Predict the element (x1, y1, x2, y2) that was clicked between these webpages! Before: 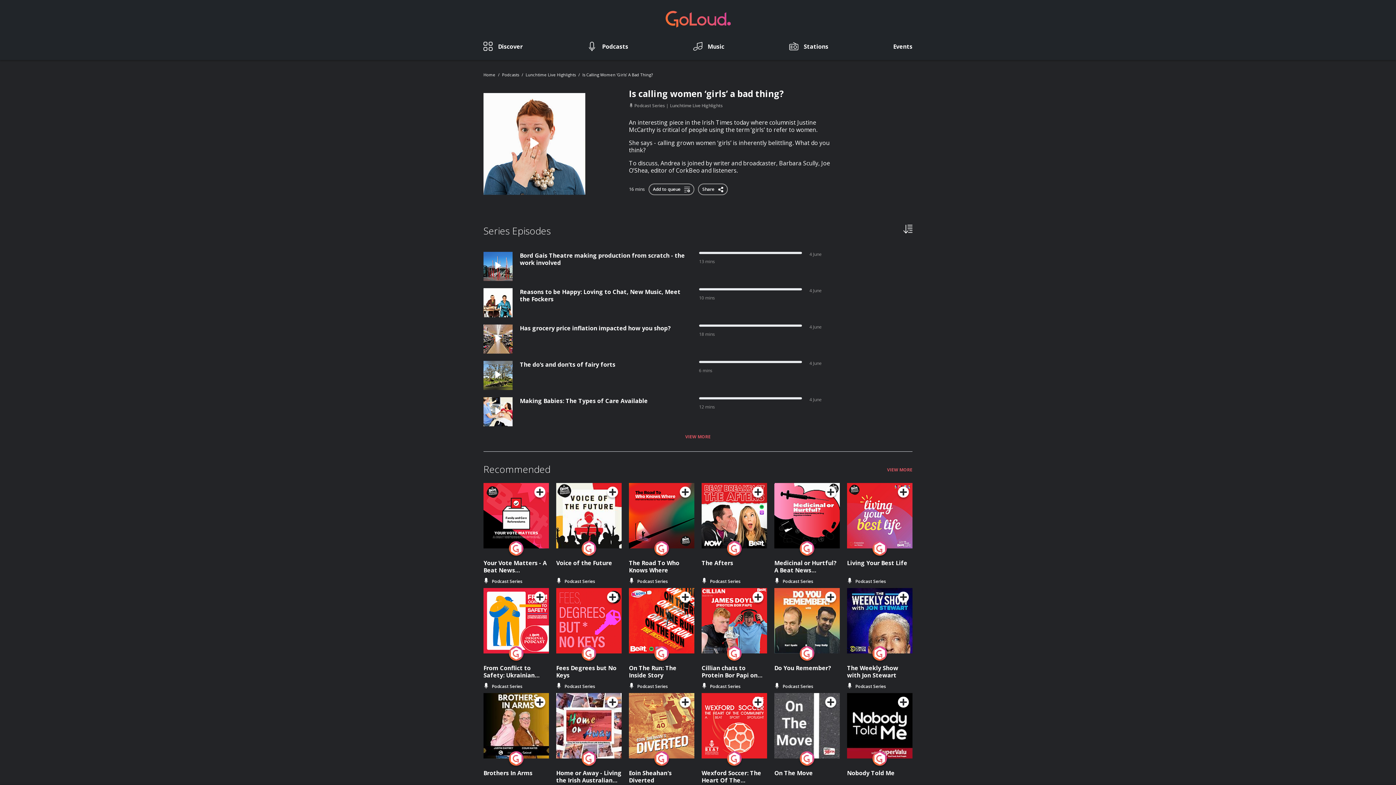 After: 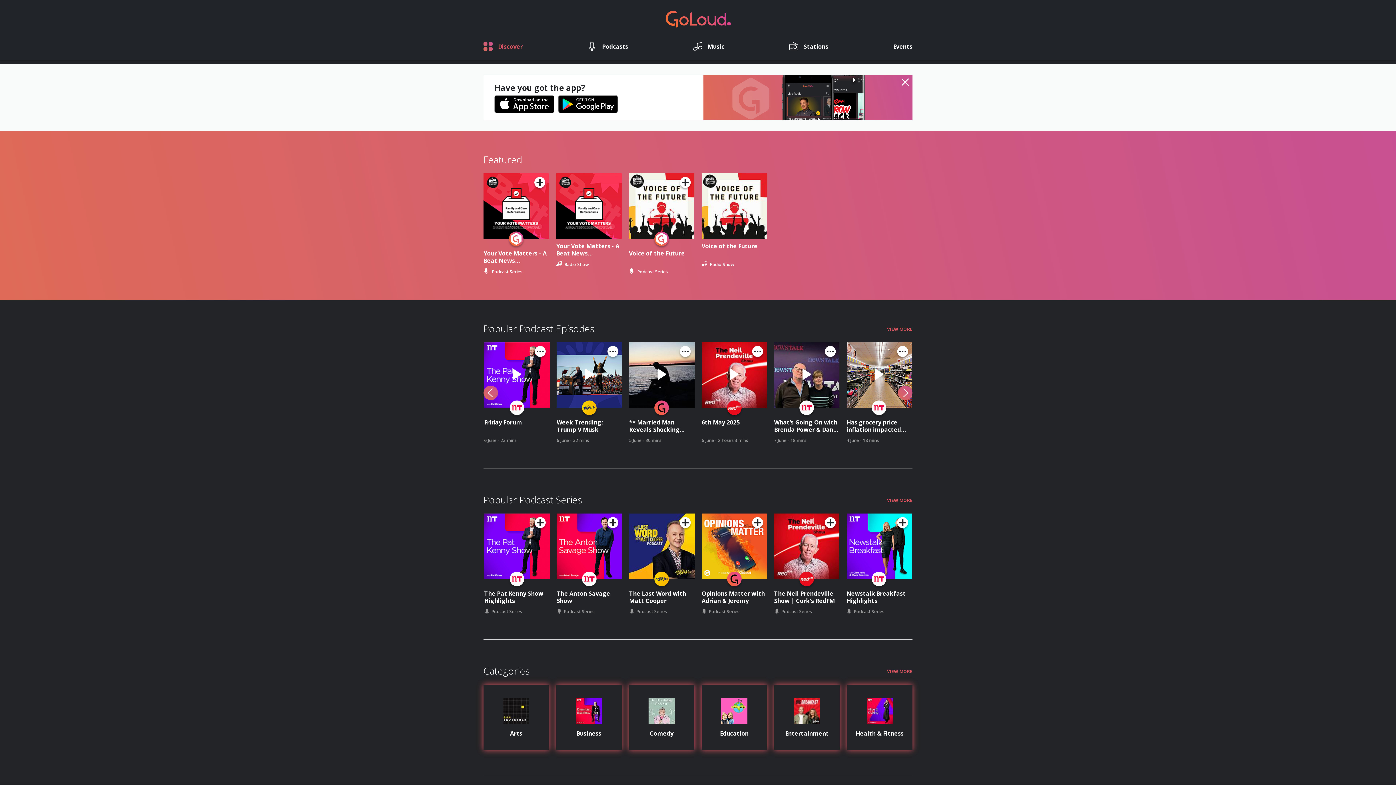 Action: label: Home bbox: (483, 72, 495, 77)